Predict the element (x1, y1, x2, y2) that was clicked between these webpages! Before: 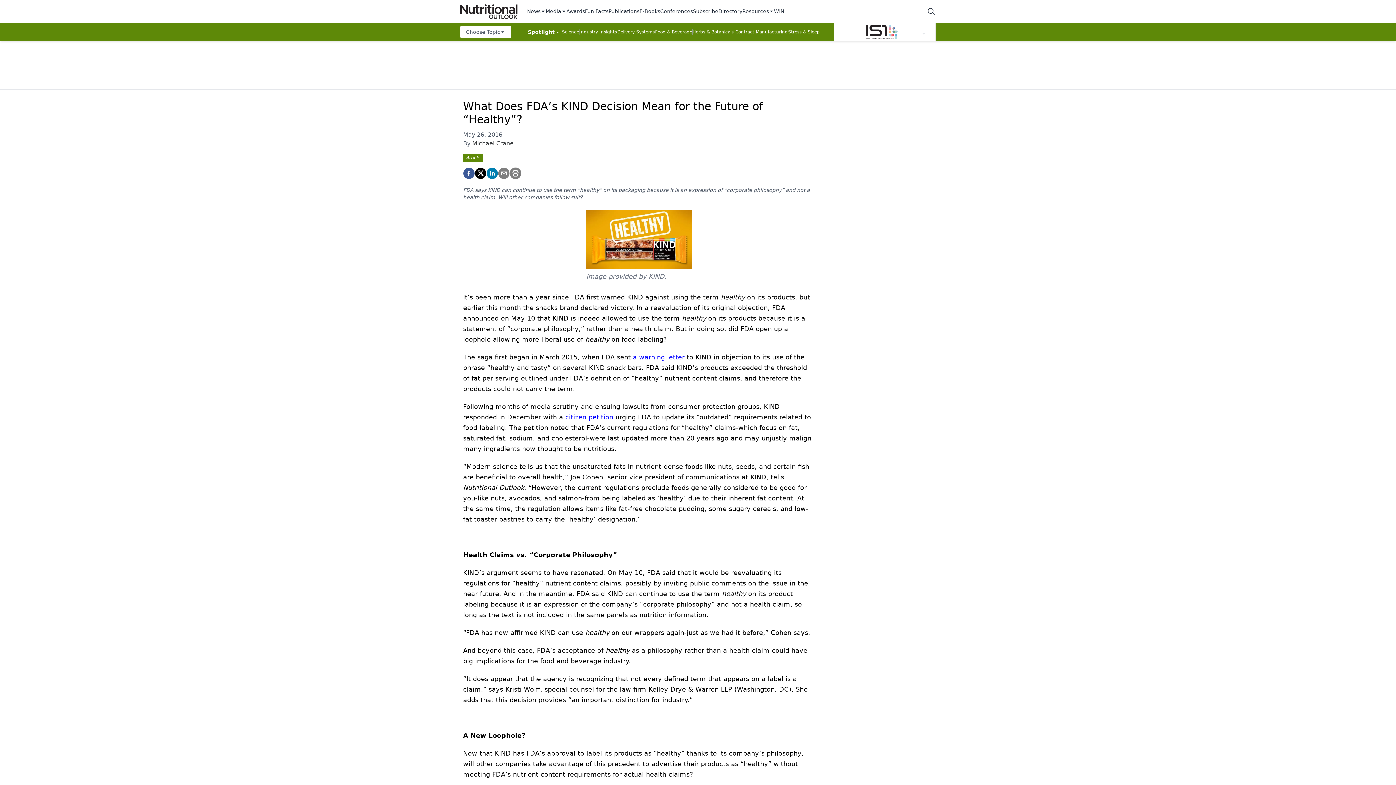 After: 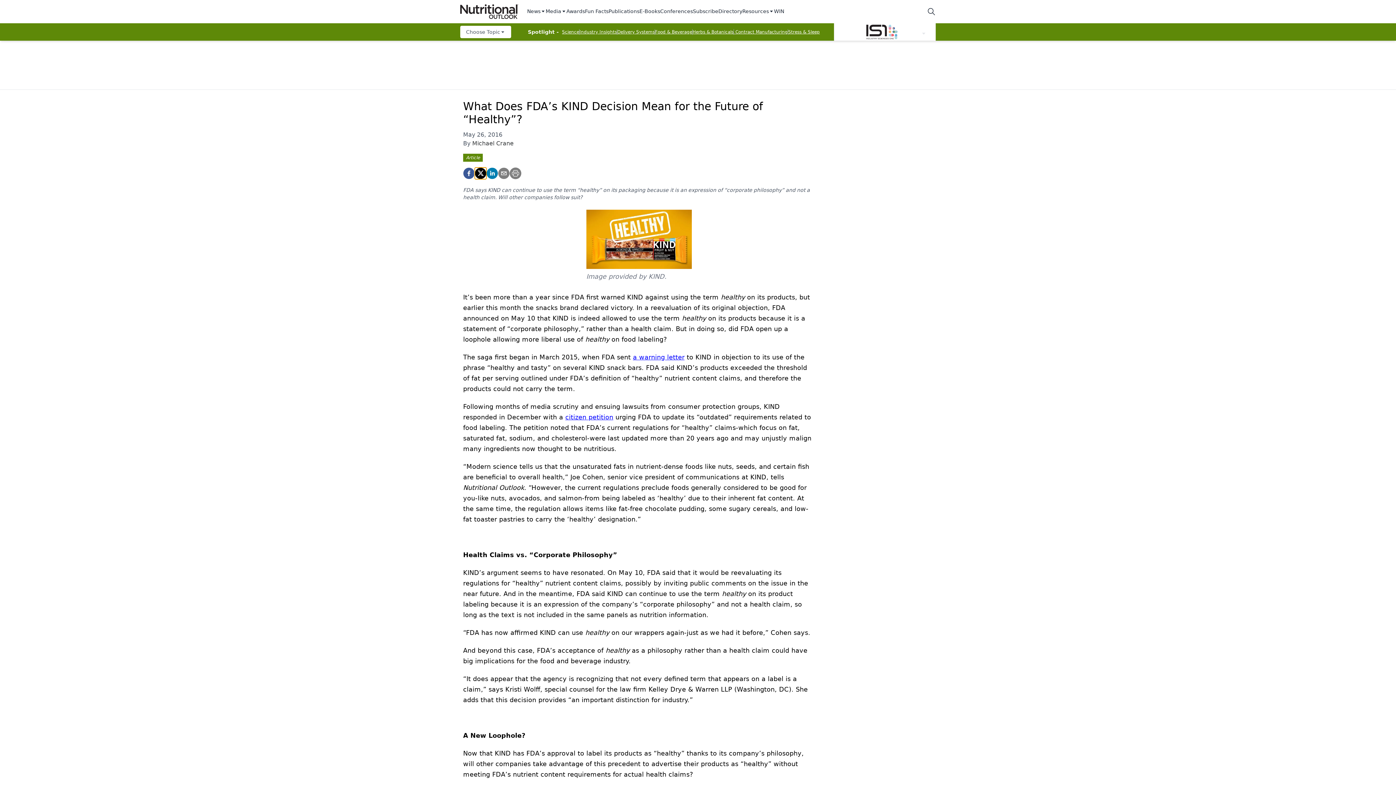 Action: bbox: (474, 167, 486, 179) label: twitter